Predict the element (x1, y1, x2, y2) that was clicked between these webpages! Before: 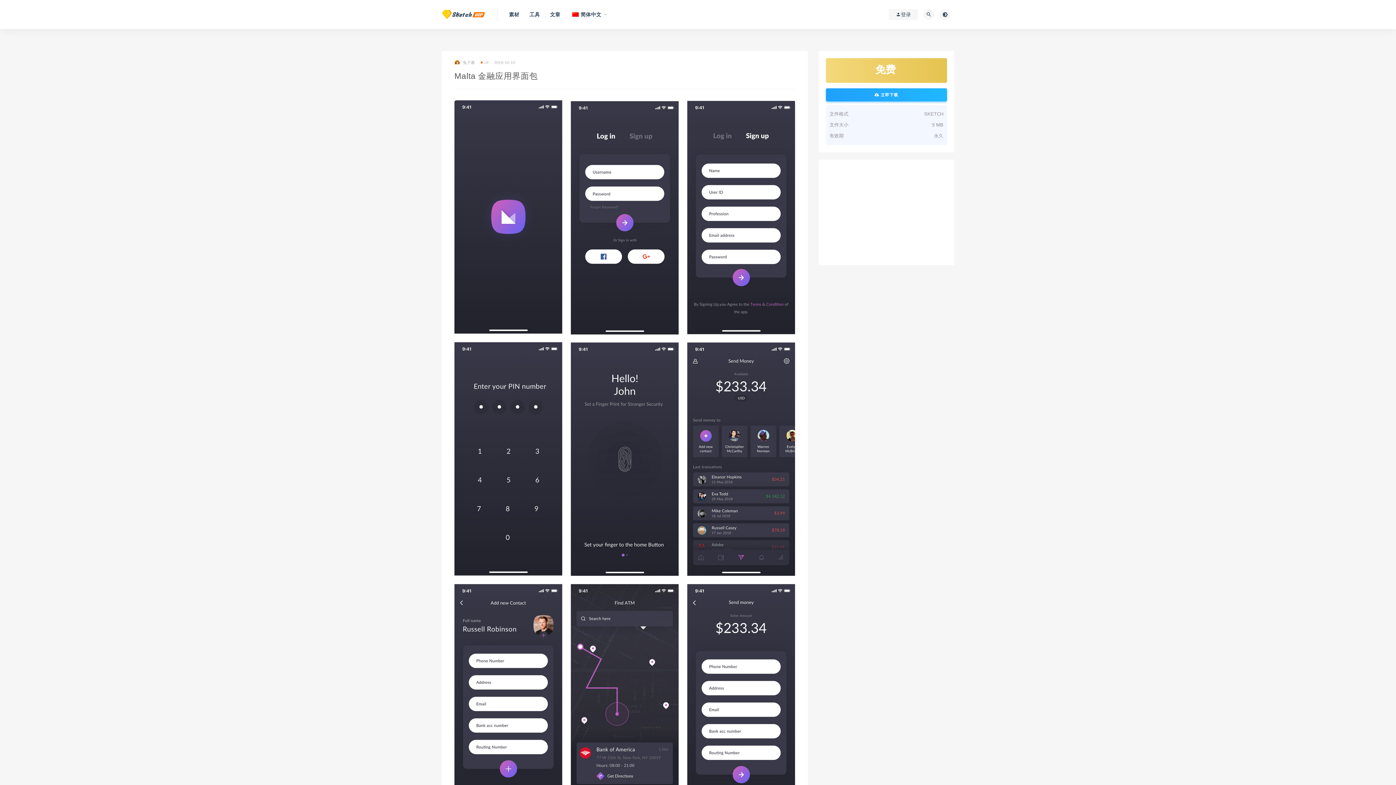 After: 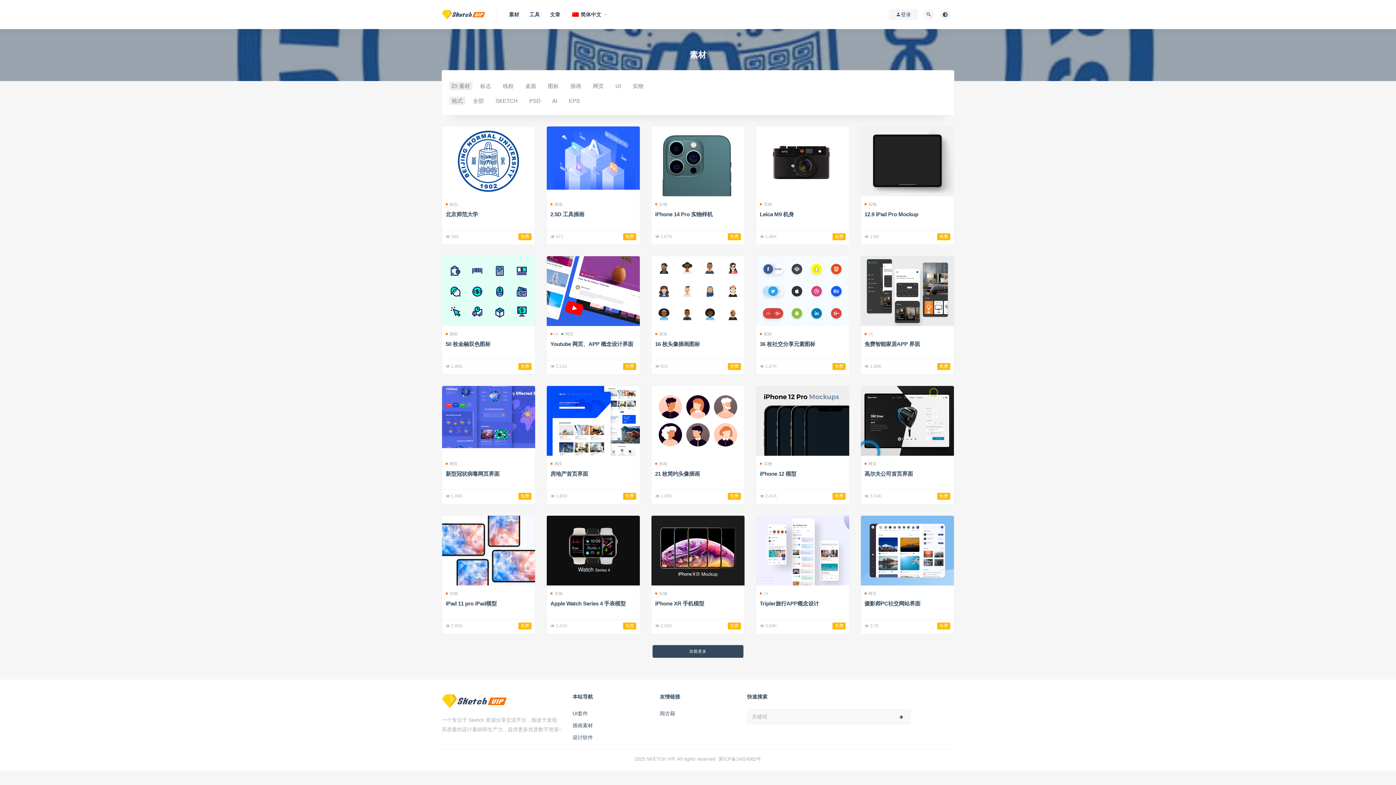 Action: bbox: (509, 0, 519, 29) label: 素材